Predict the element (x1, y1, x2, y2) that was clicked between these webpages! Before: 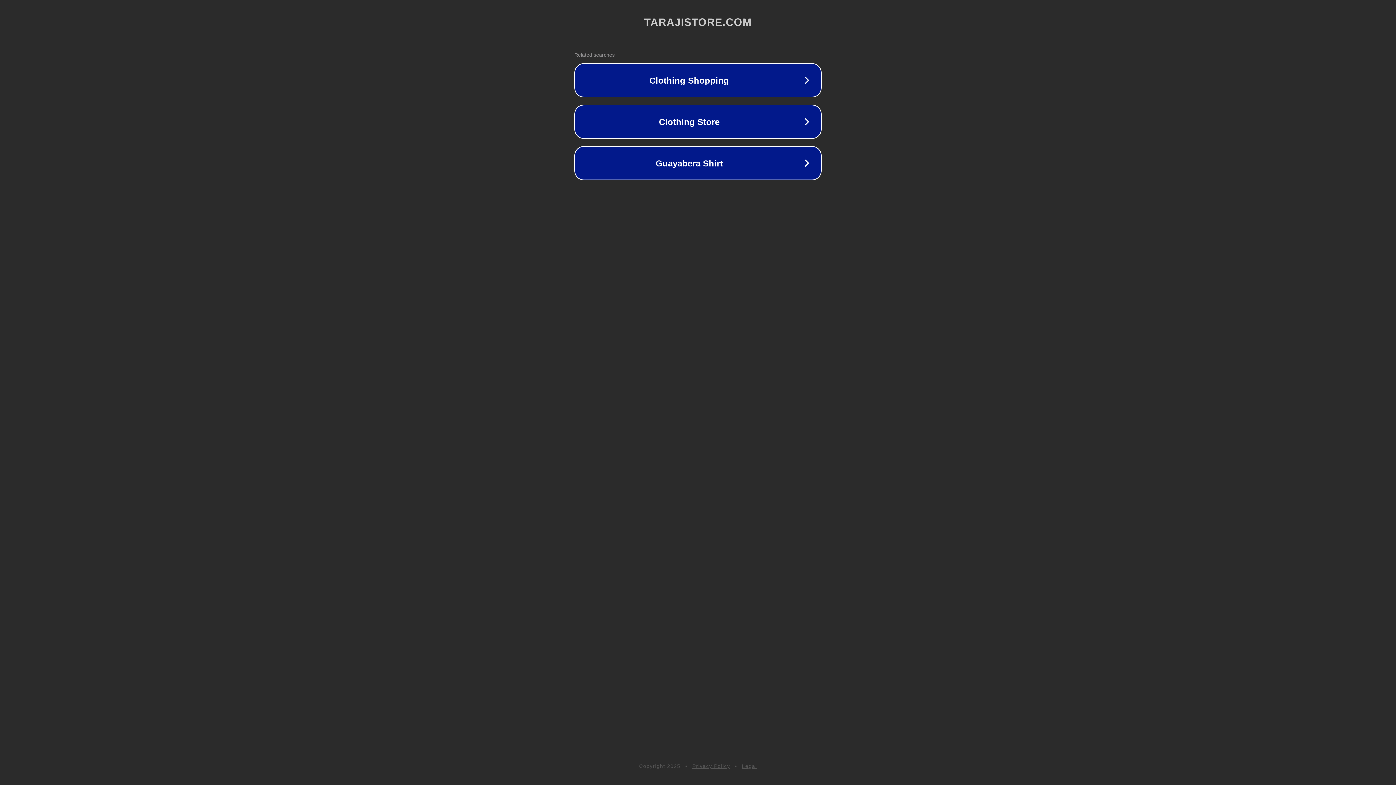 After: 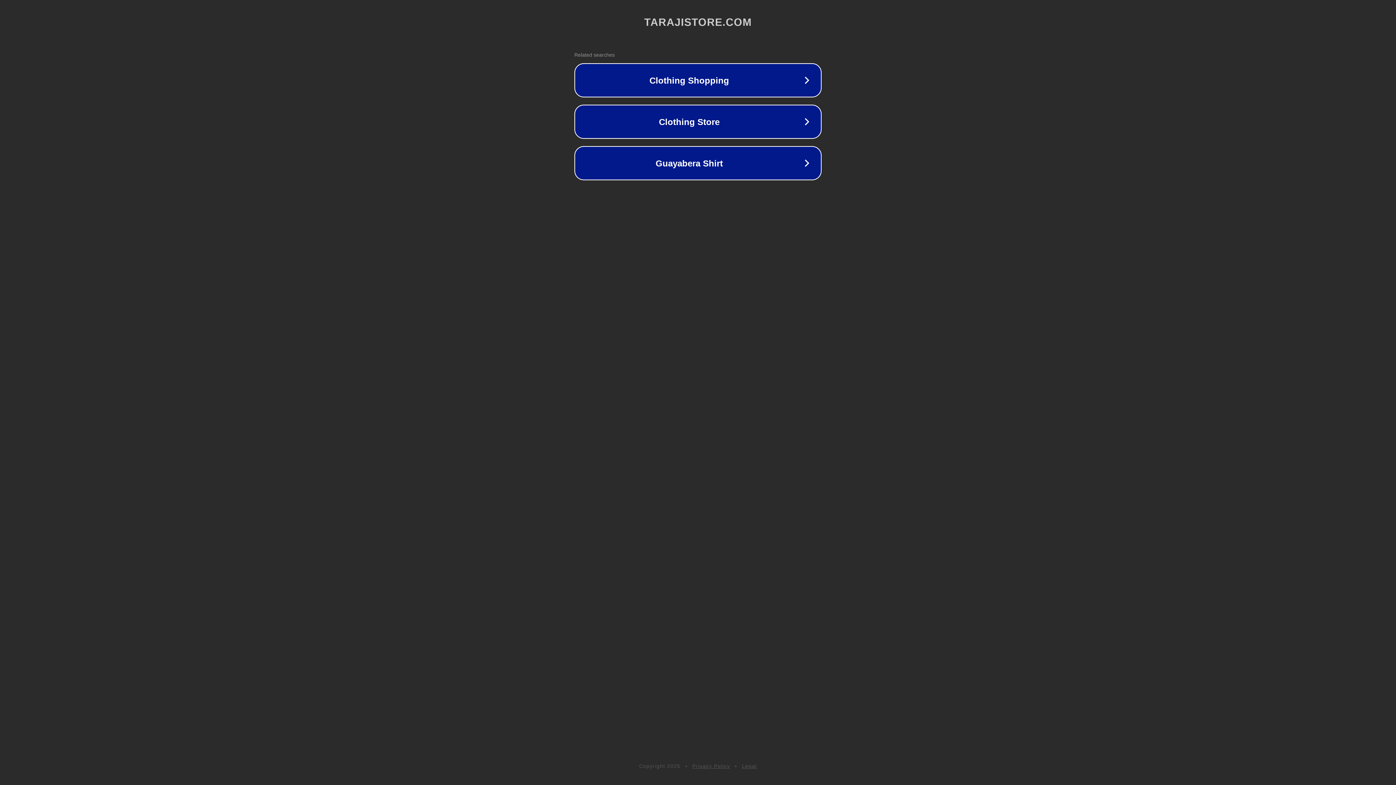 Action: bbox: (692, 763, 730, 769) label: Privacy Policy